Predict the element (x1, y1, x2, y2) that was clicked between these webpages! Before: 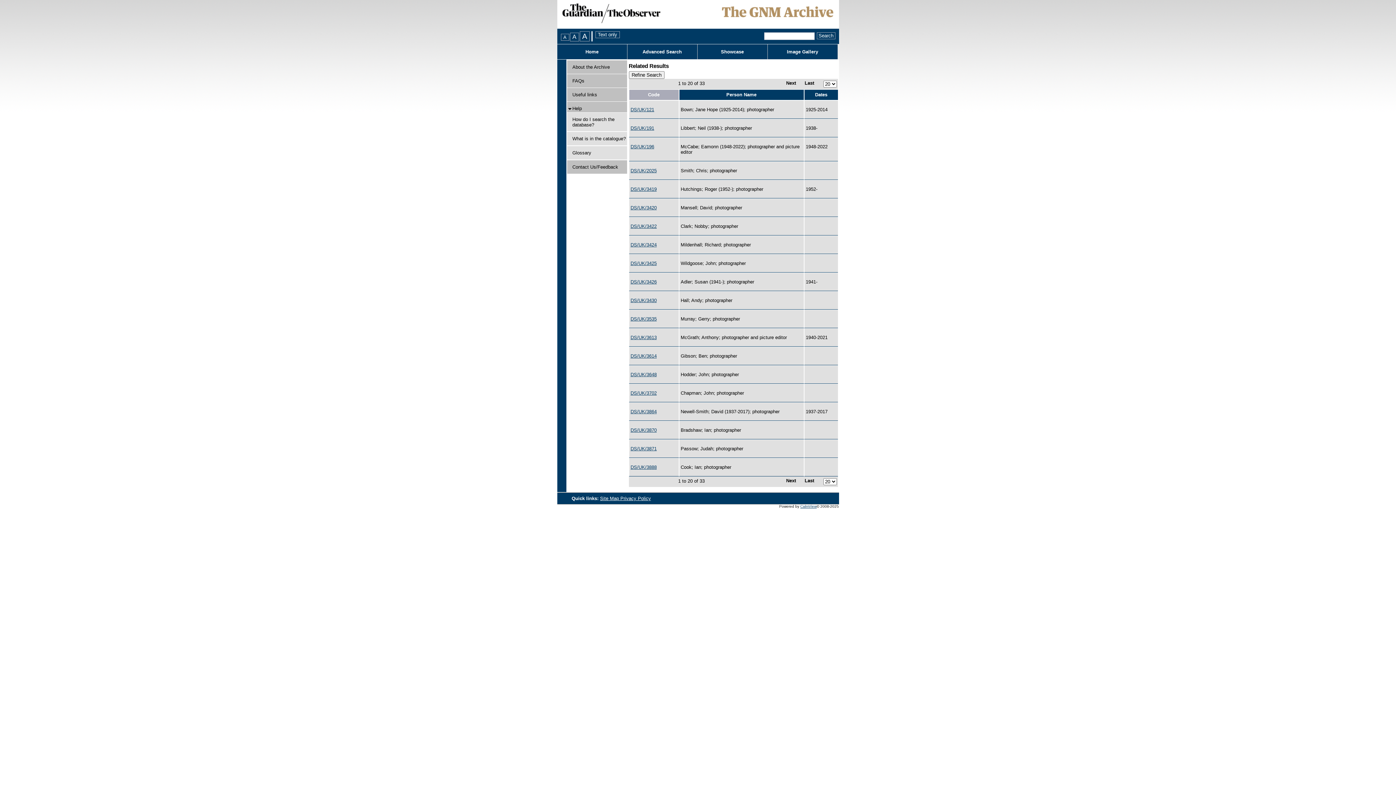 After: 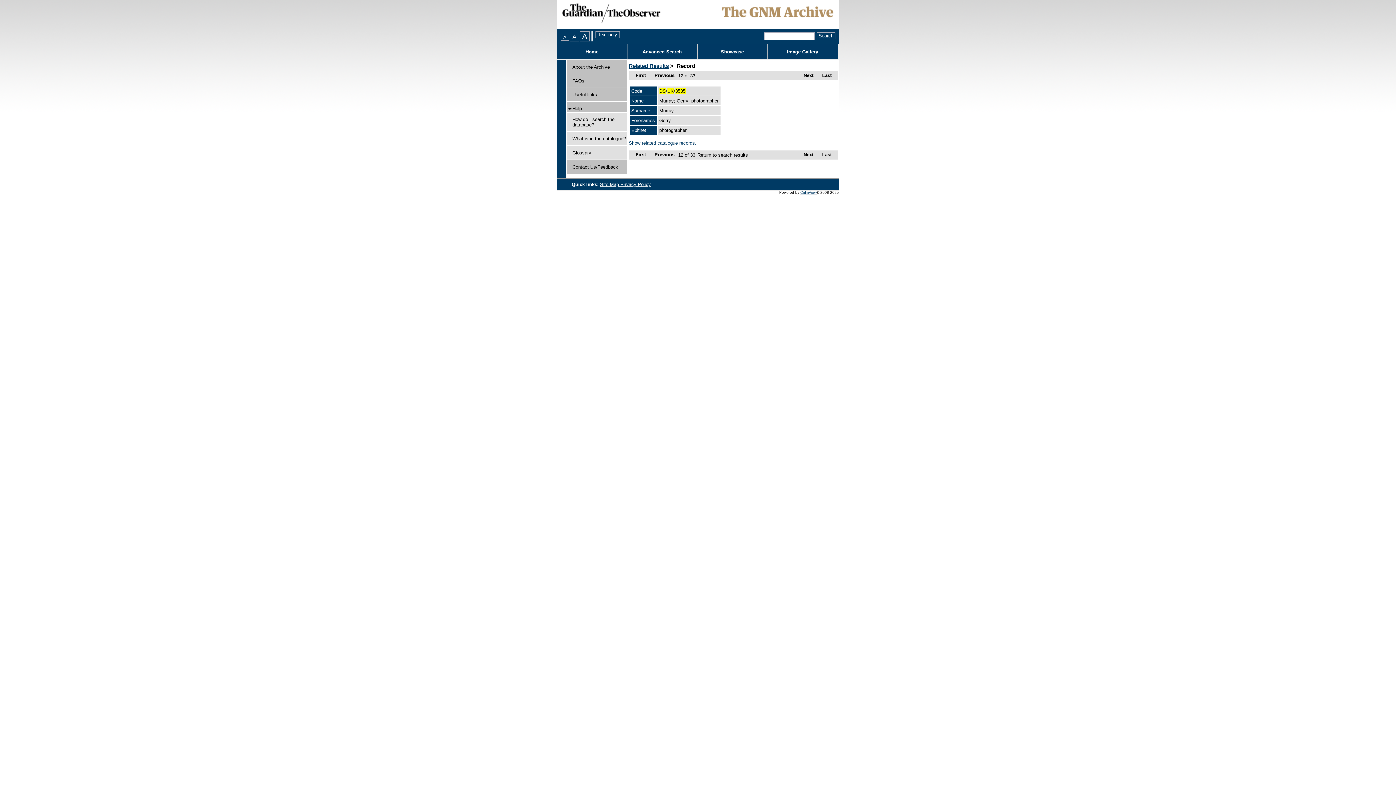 Action: label: DS/UK/3535 bbox: (630, 316, 656, 321)